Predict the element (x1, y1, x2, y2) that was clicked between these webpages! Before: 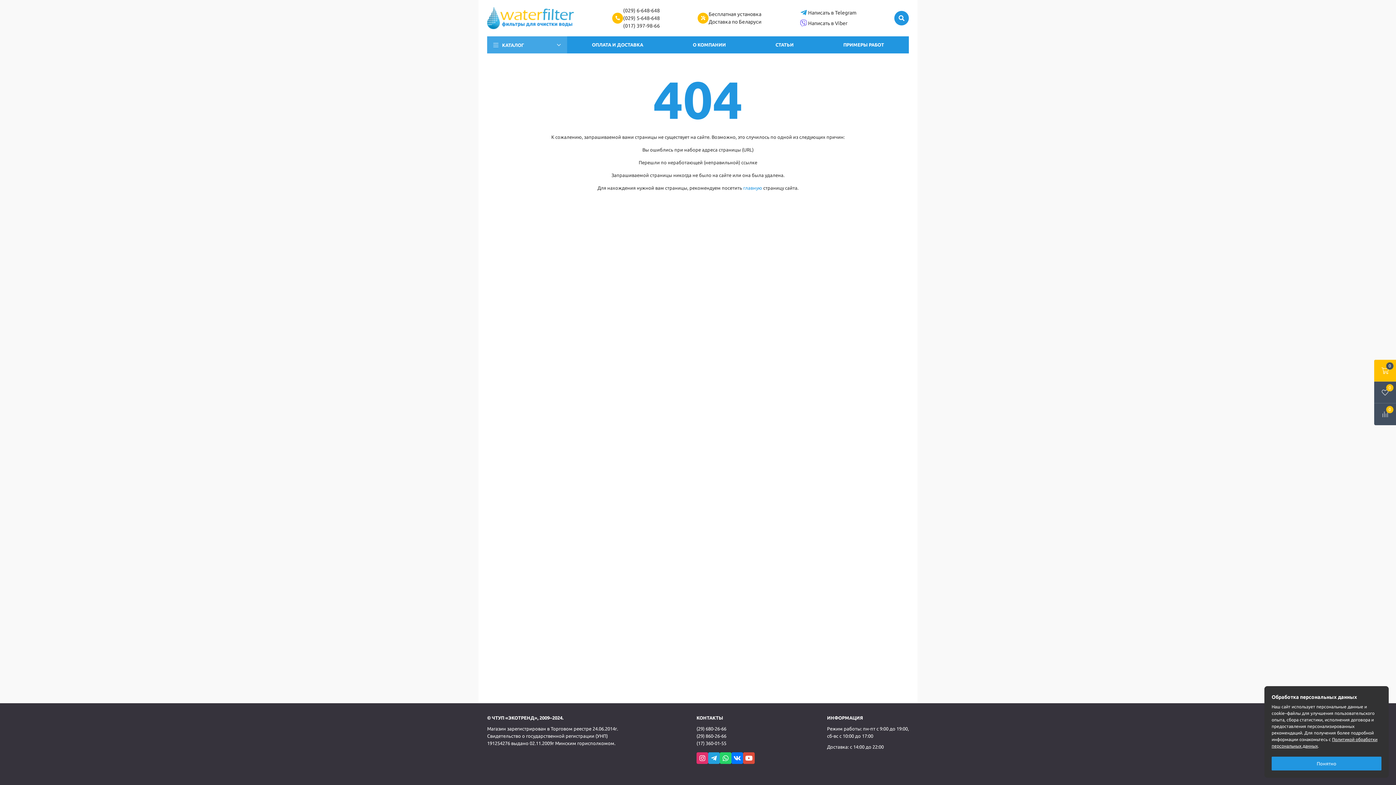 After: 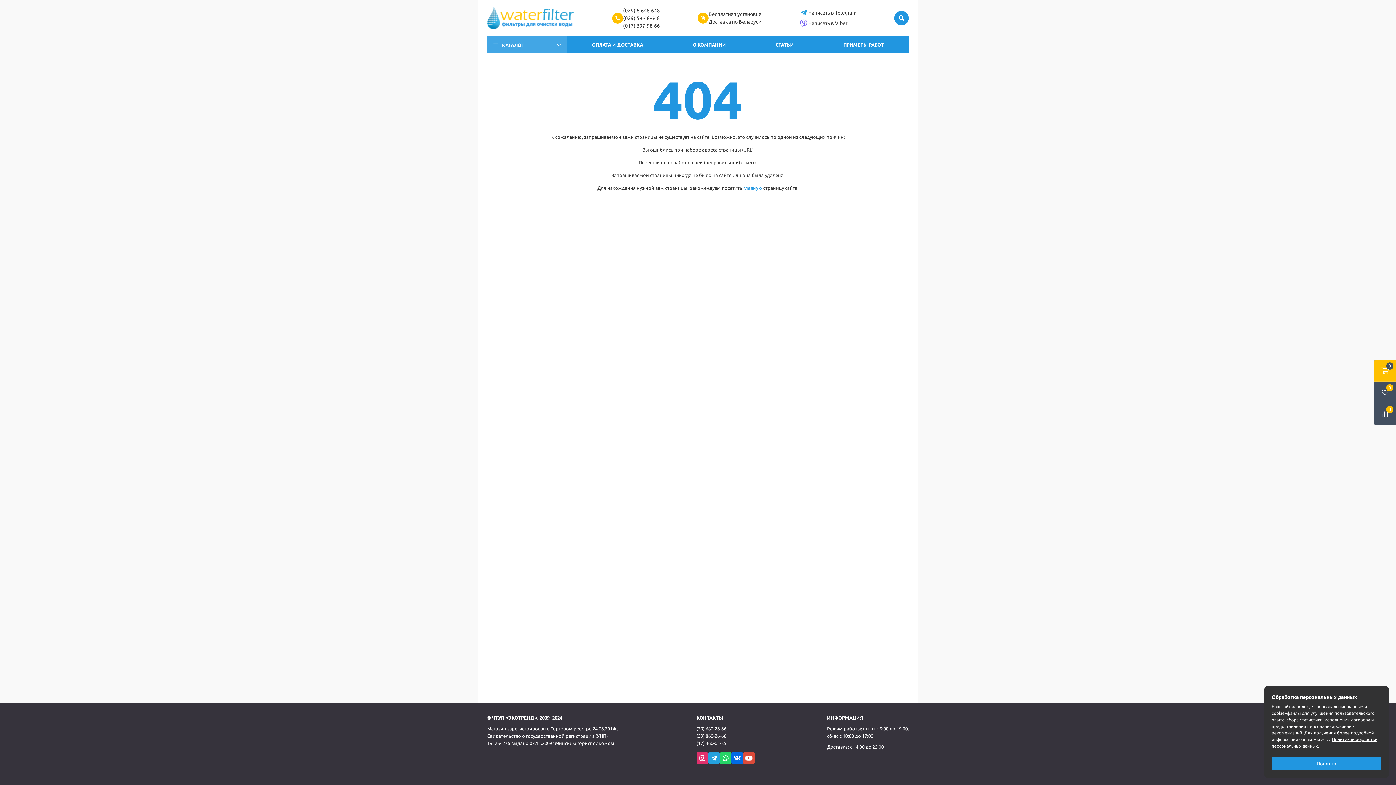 Action: bbox: (731, 752, 743, 764)